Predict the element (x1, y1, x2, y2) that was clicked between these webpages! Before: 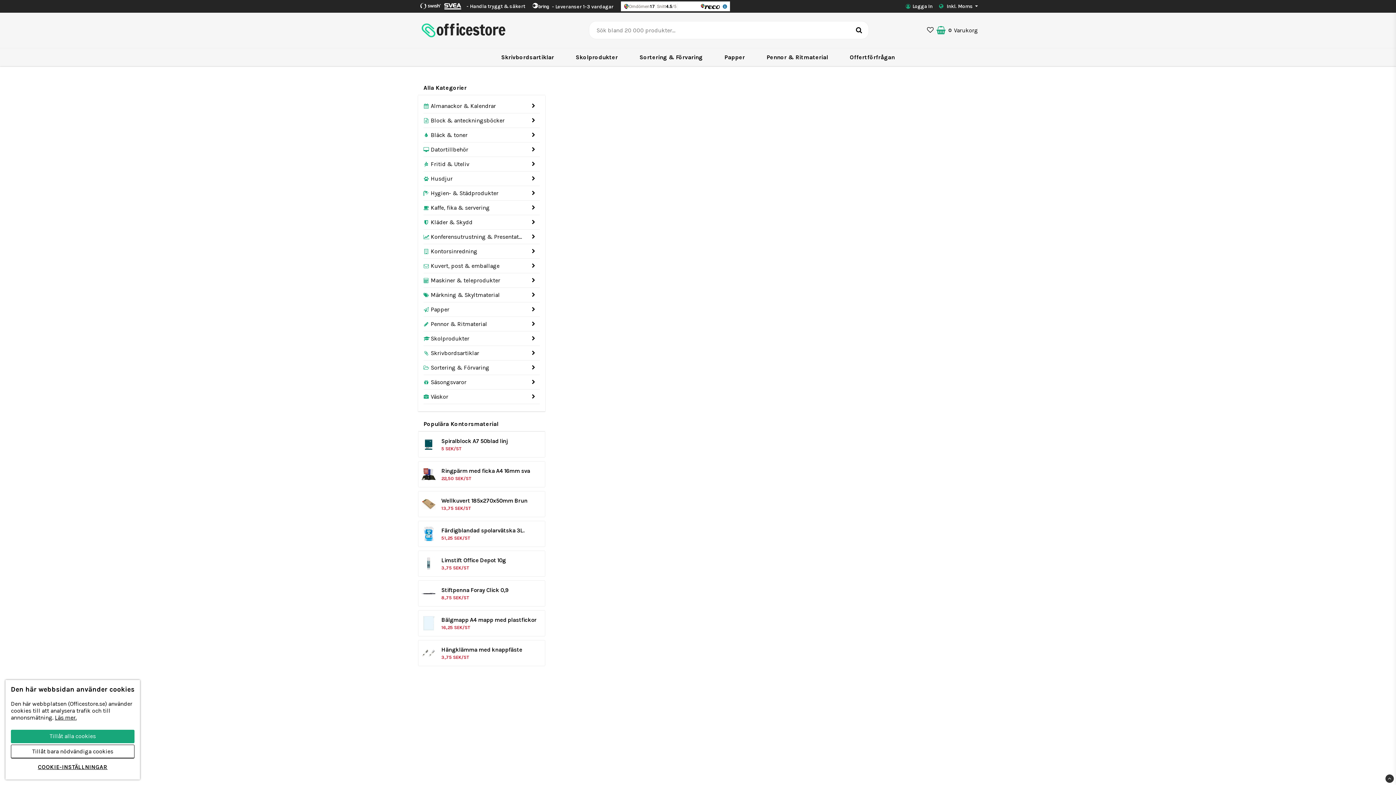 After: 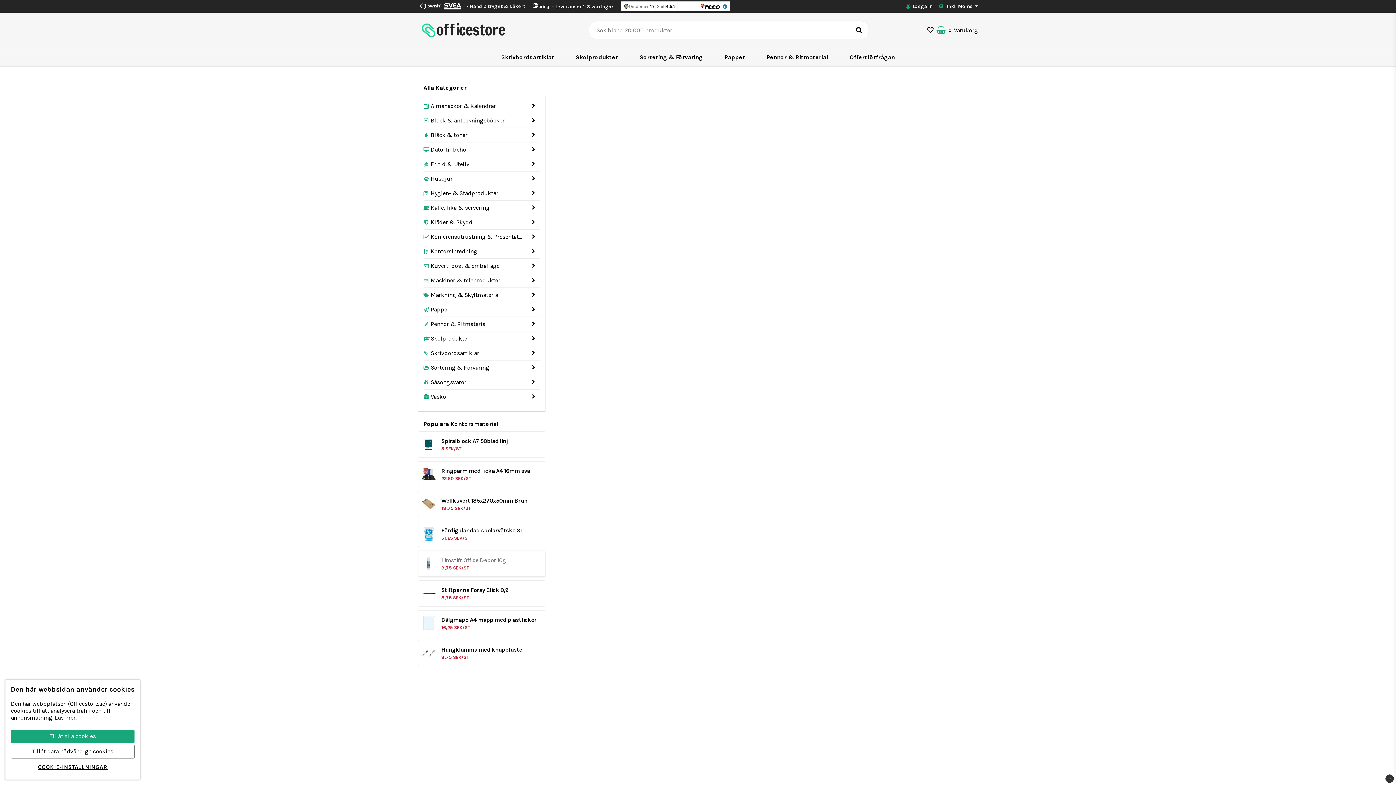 Action: label: Limstift Office Depot 10g bbox: (441, 556, 506, 563)